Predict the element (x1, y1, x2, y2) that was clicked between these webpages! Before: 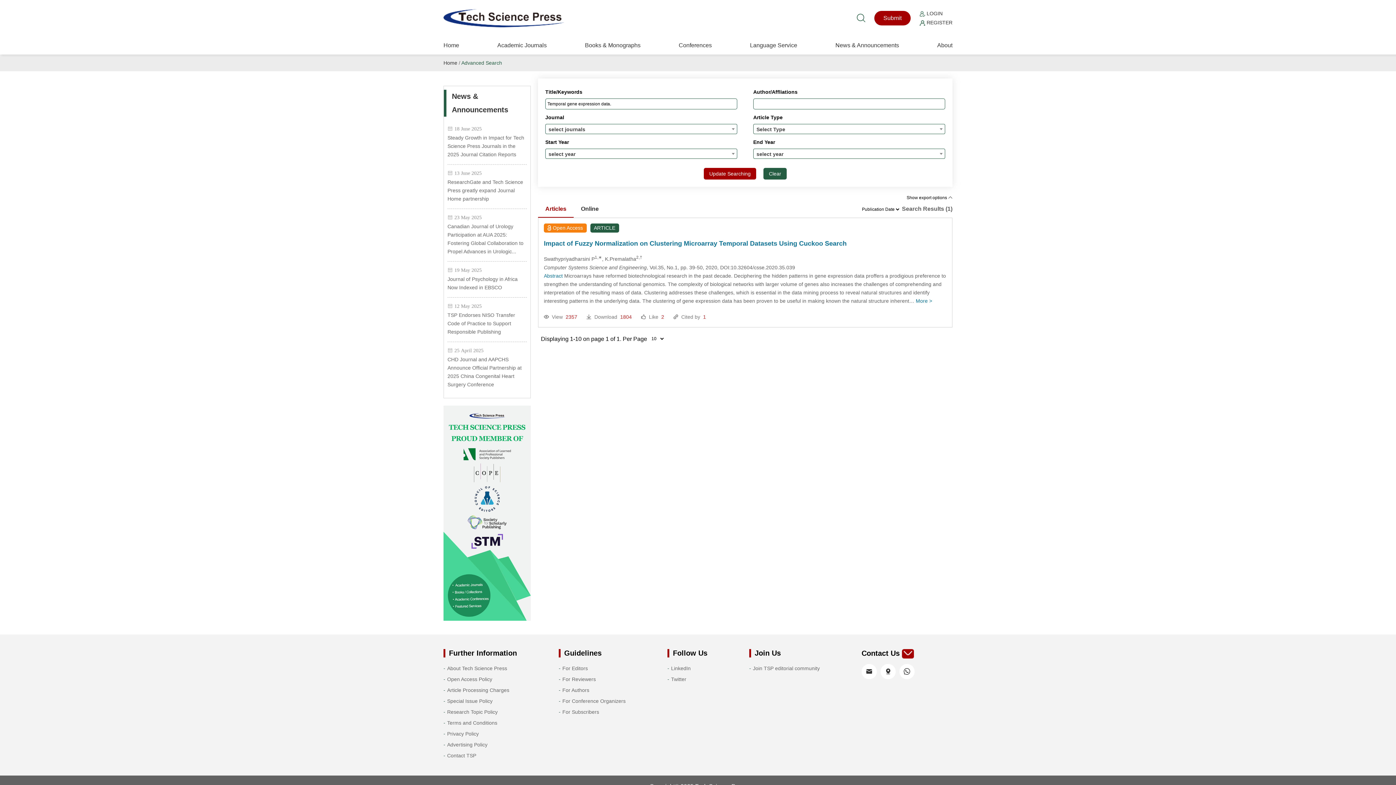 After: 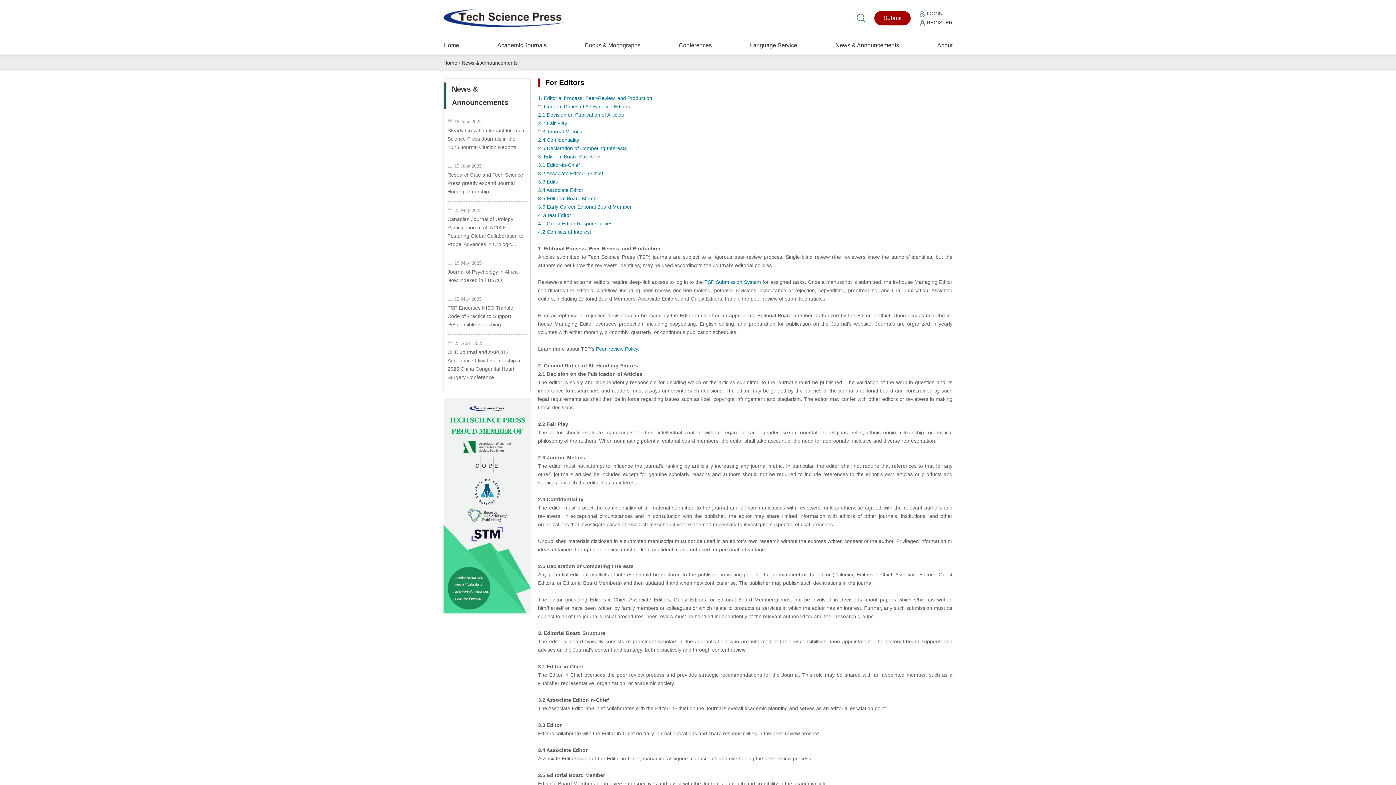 Action: bbox: (562, 665, 588, 671) label: For Editors